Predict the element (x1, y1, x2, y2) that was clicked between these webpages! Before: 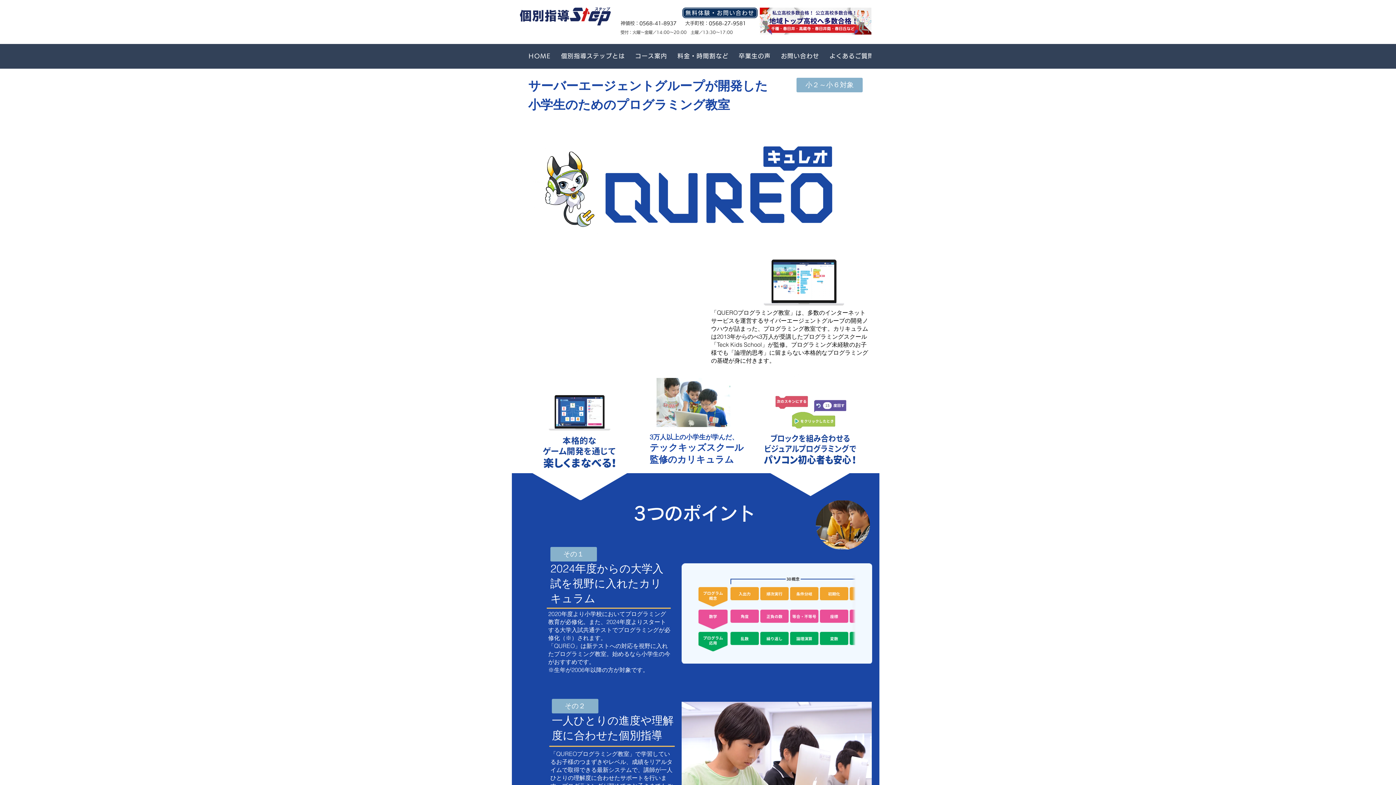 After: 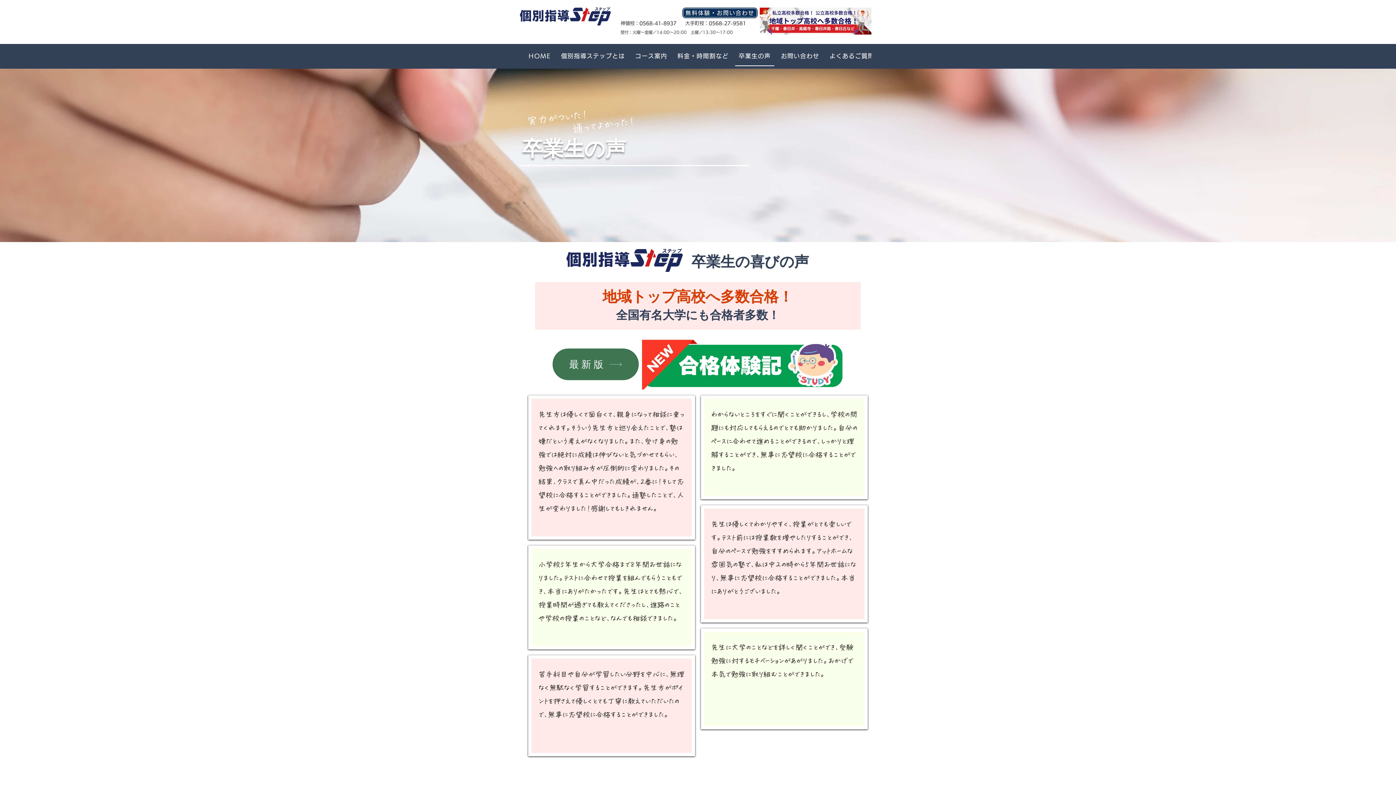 Action: bbox: (760, 6, 871, 34)